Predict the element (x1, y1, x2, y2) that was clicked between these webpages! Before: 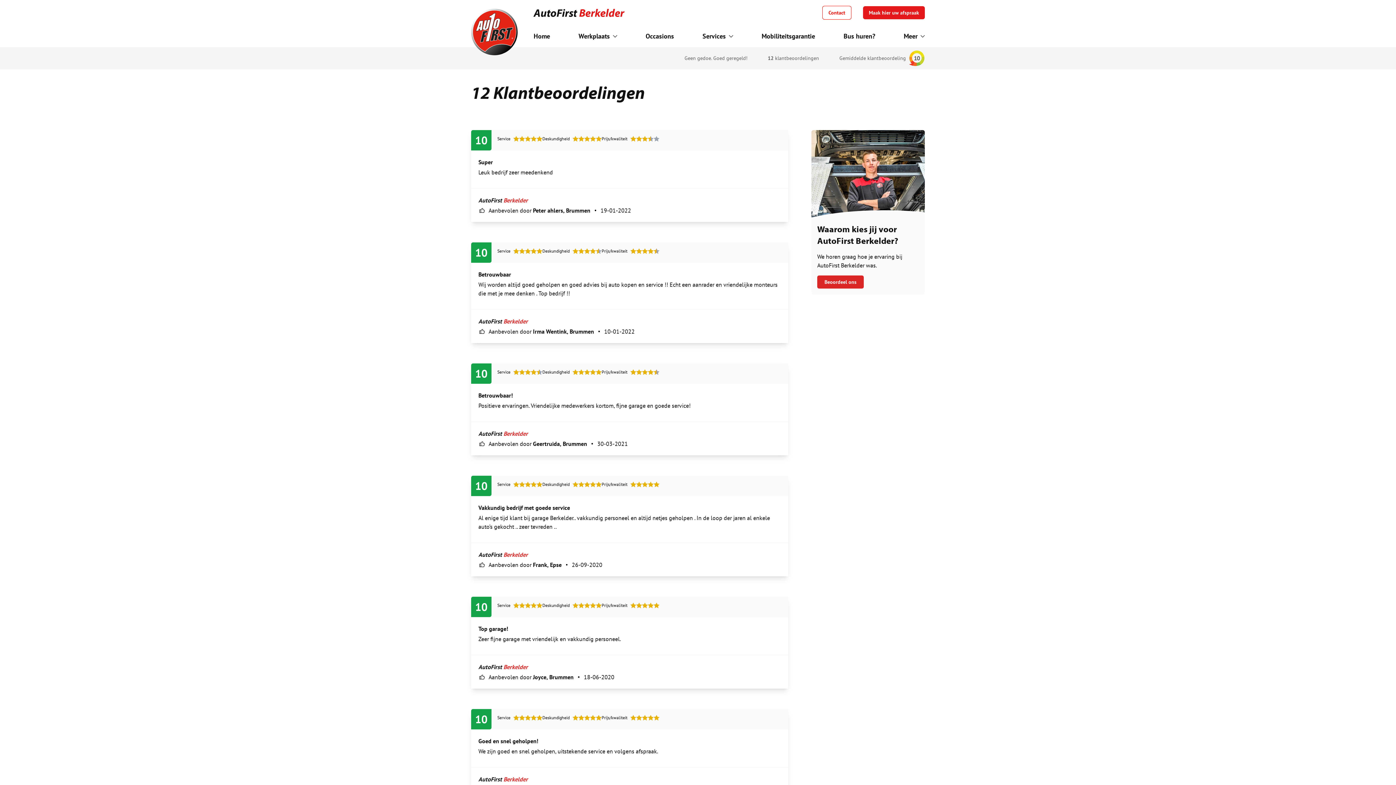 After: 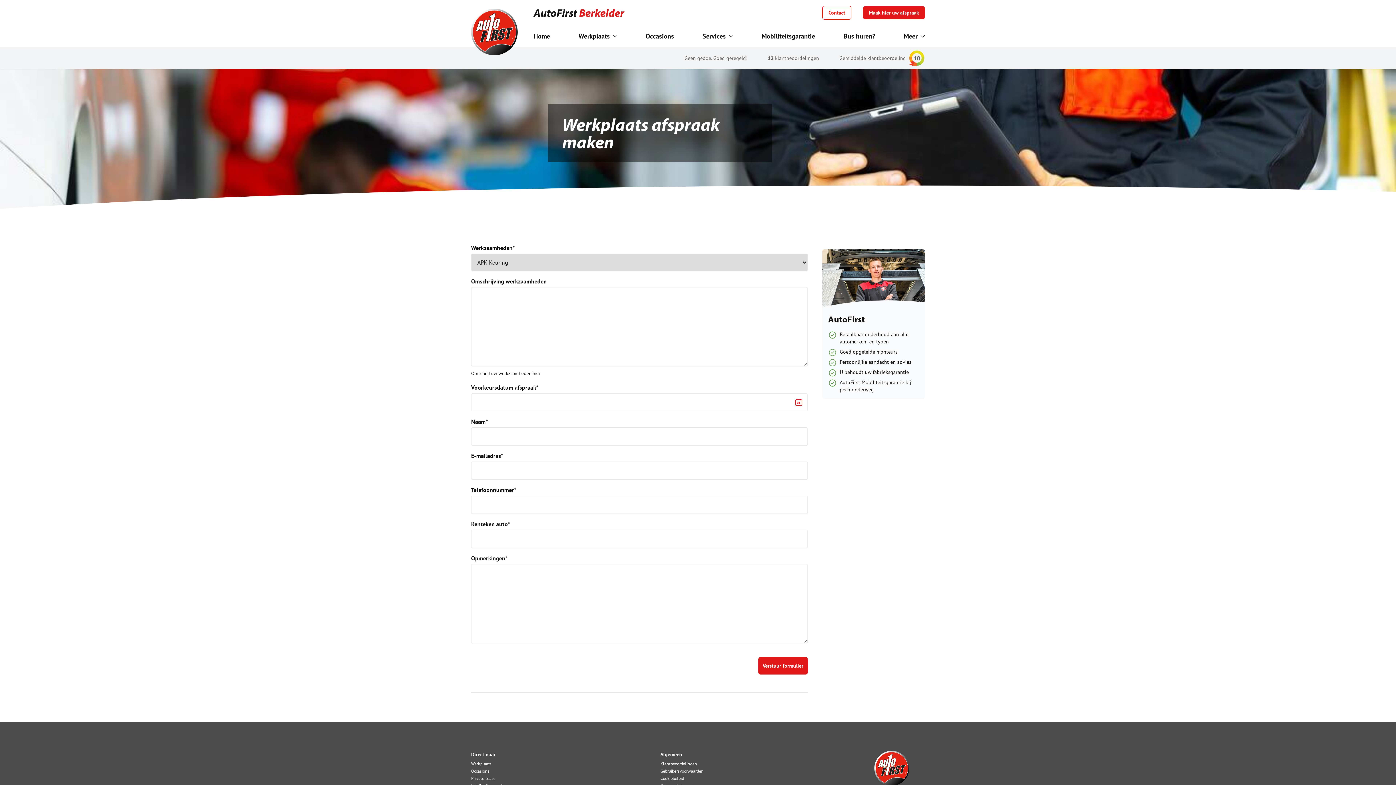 Action: bbox: (863, 6, 925, 19) label: Afspraak maken?